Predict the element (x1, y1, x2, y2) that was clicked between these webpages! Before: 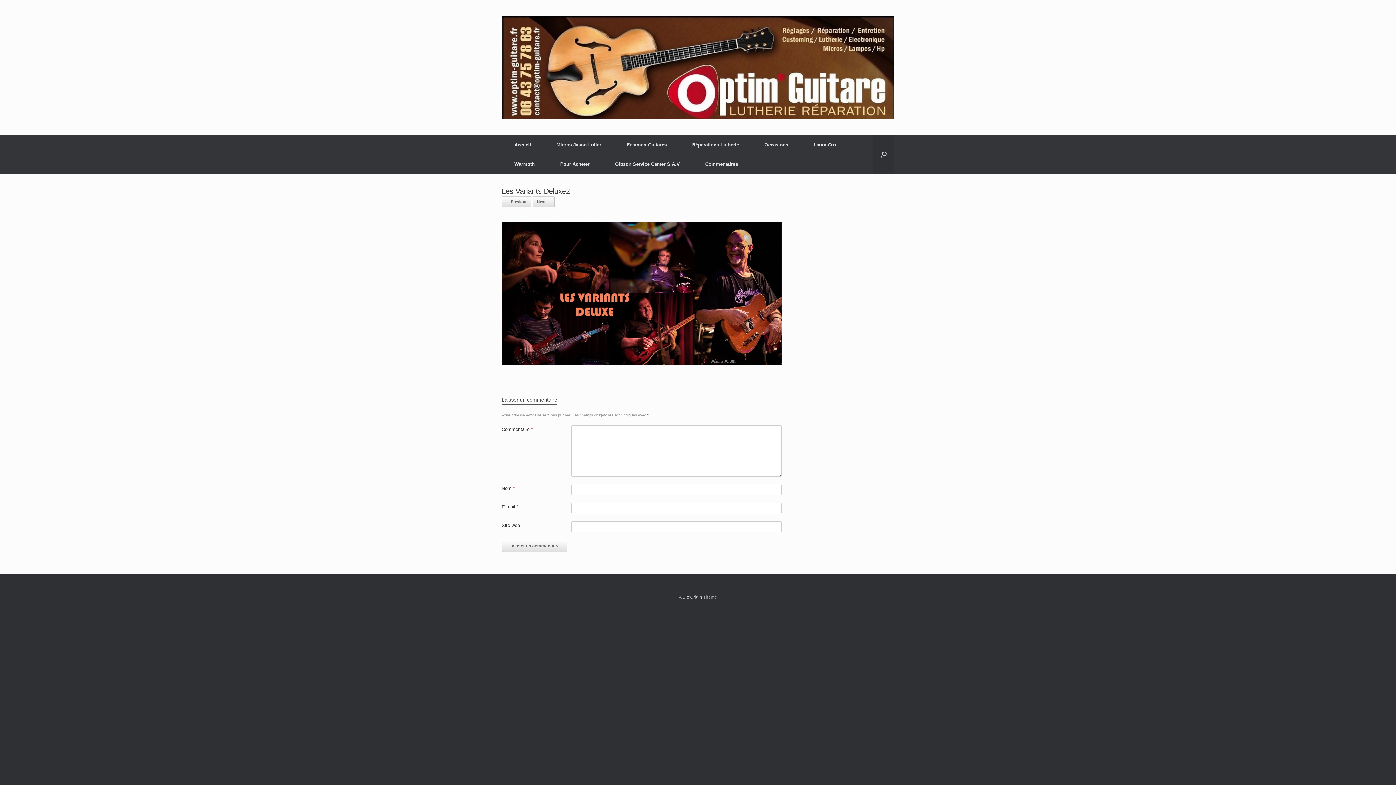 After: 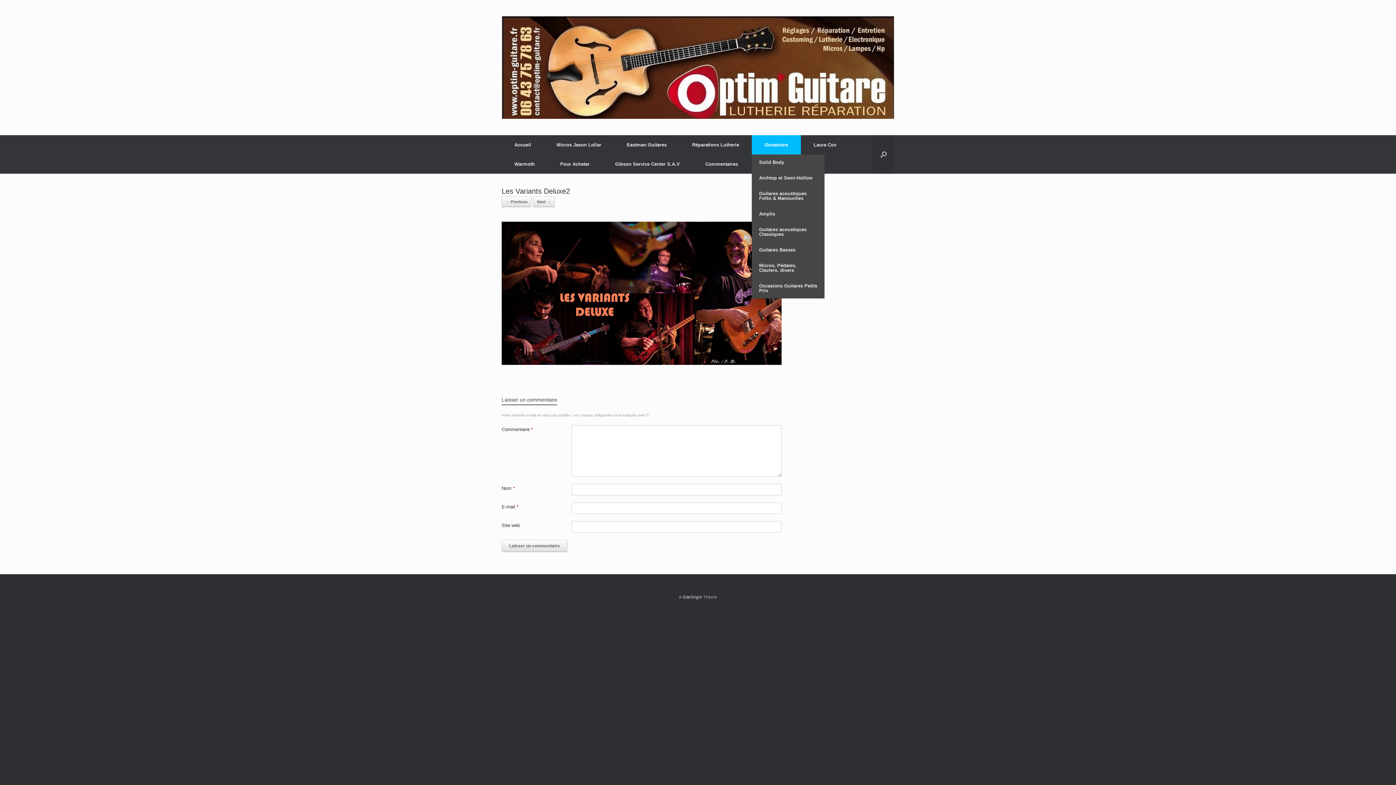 Action: bbox: (752, 135, 801, 154) label: Occasions